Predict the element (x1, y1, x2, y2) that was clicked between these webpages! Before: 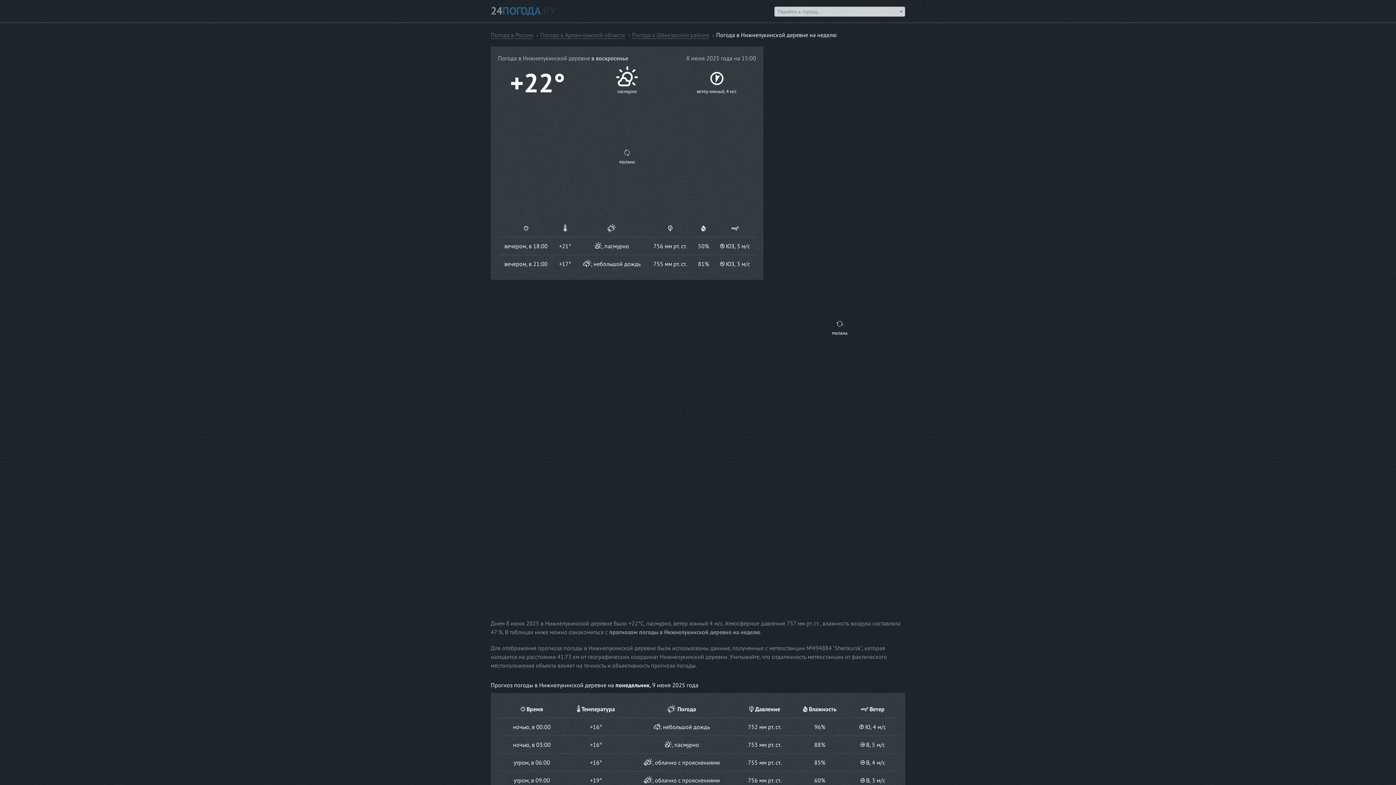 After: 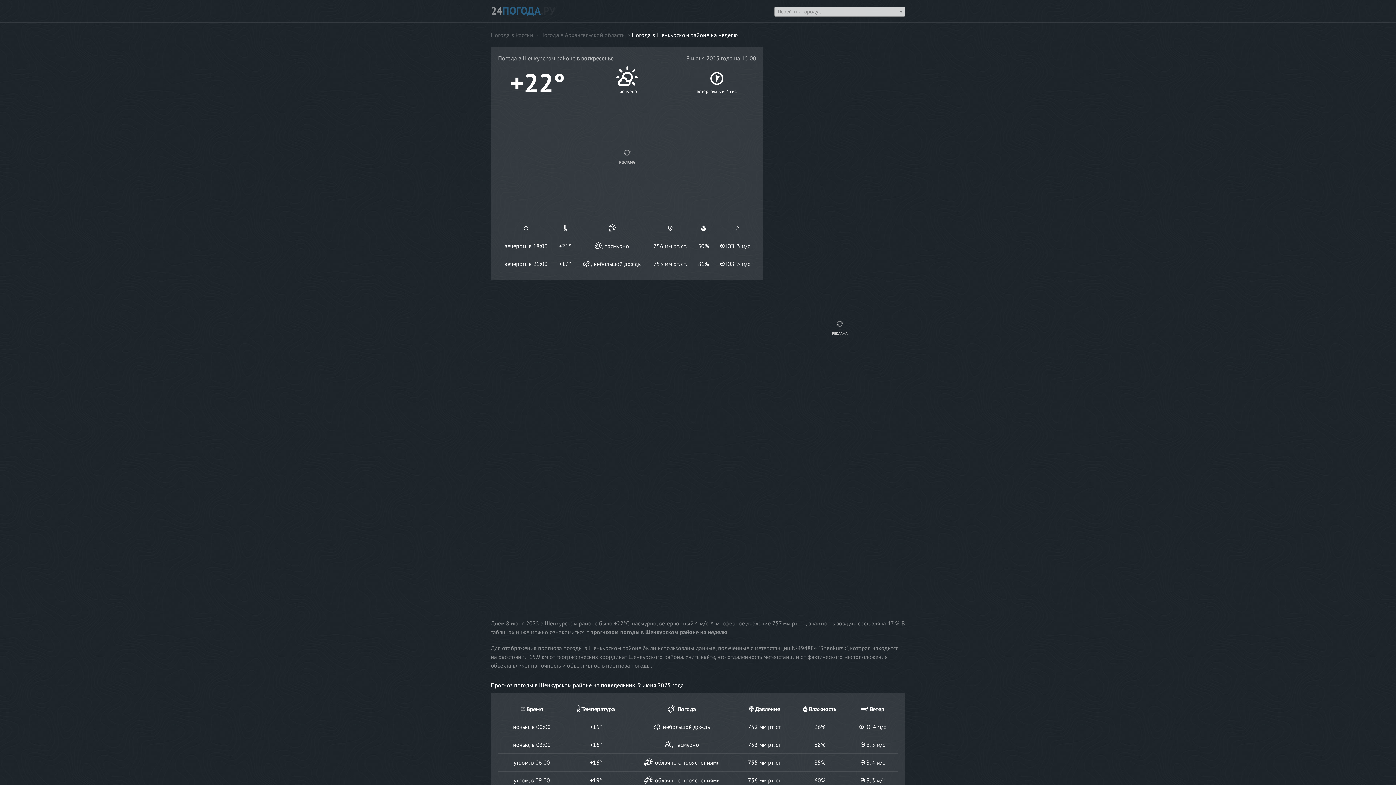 Action: label: Погода в Шенкурском районе bbox: (632, 31, 709, 38)